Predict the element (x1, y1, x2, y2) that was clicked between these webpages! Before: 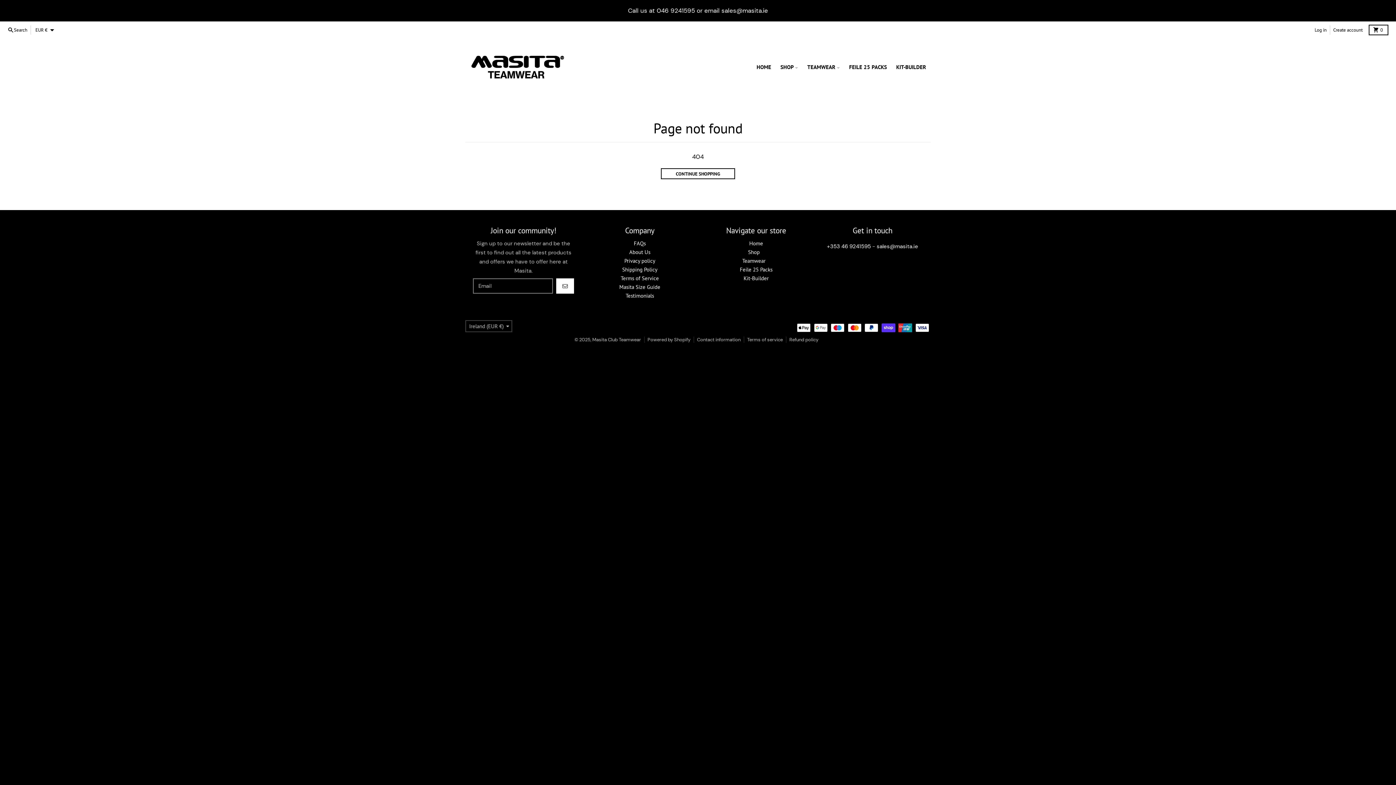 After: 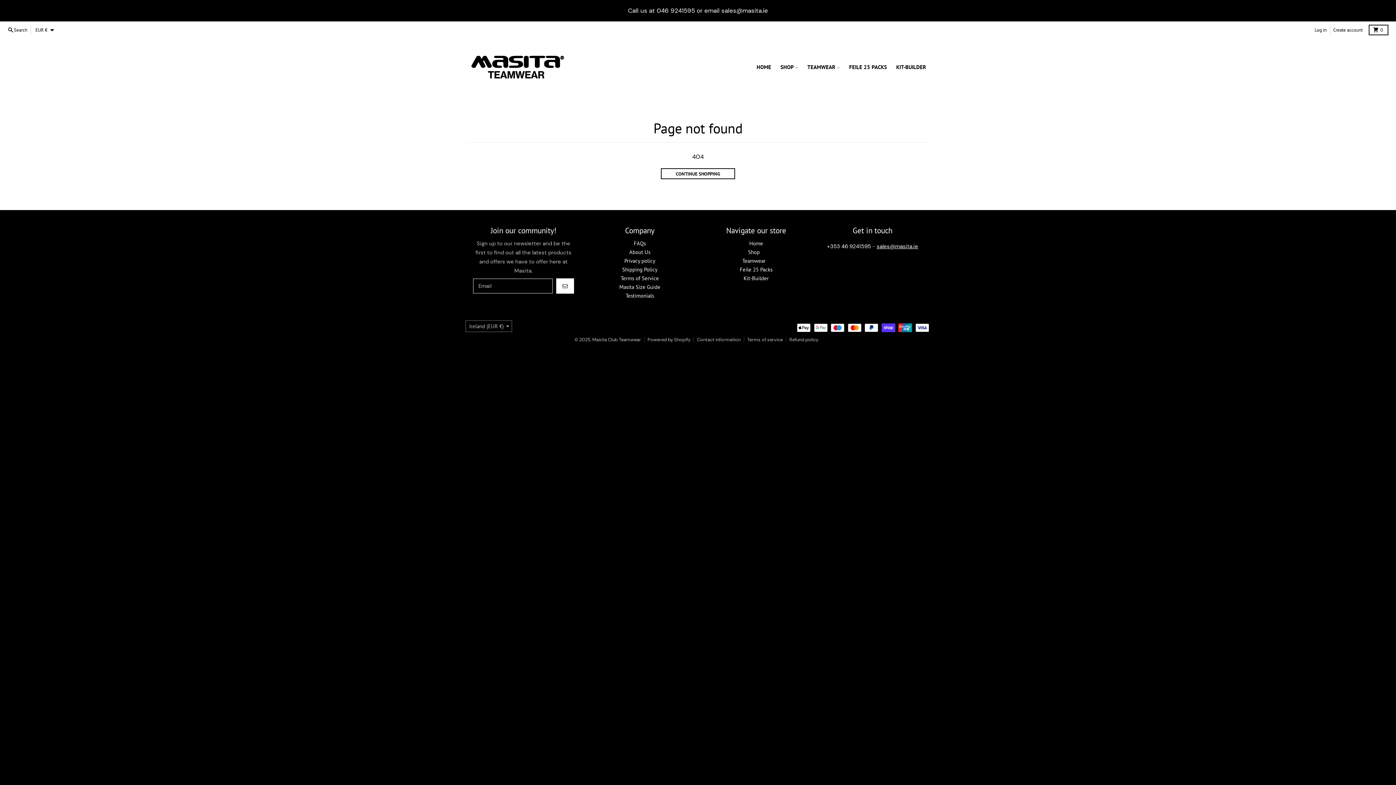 Action: bbox: (876, 243, 918, 250) label: sales@masita.ie